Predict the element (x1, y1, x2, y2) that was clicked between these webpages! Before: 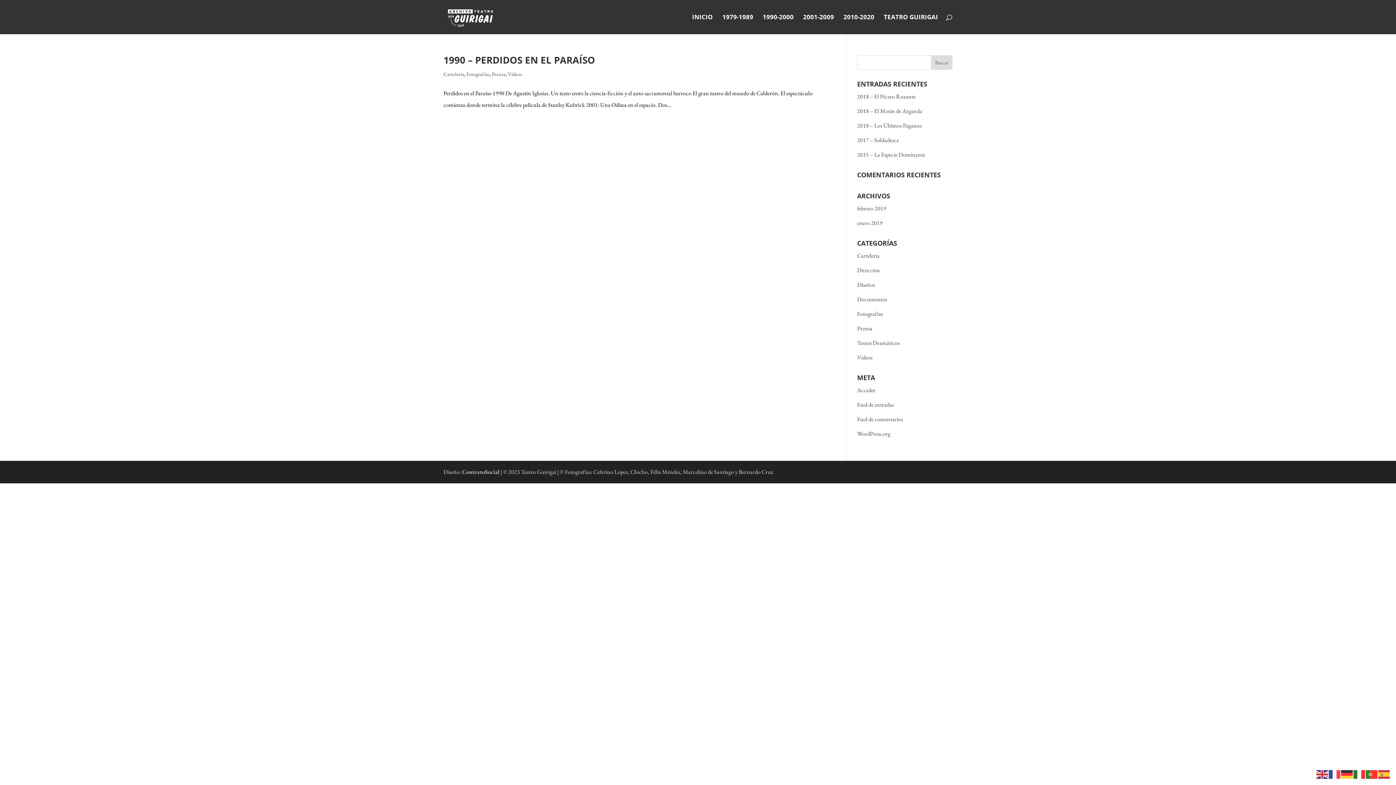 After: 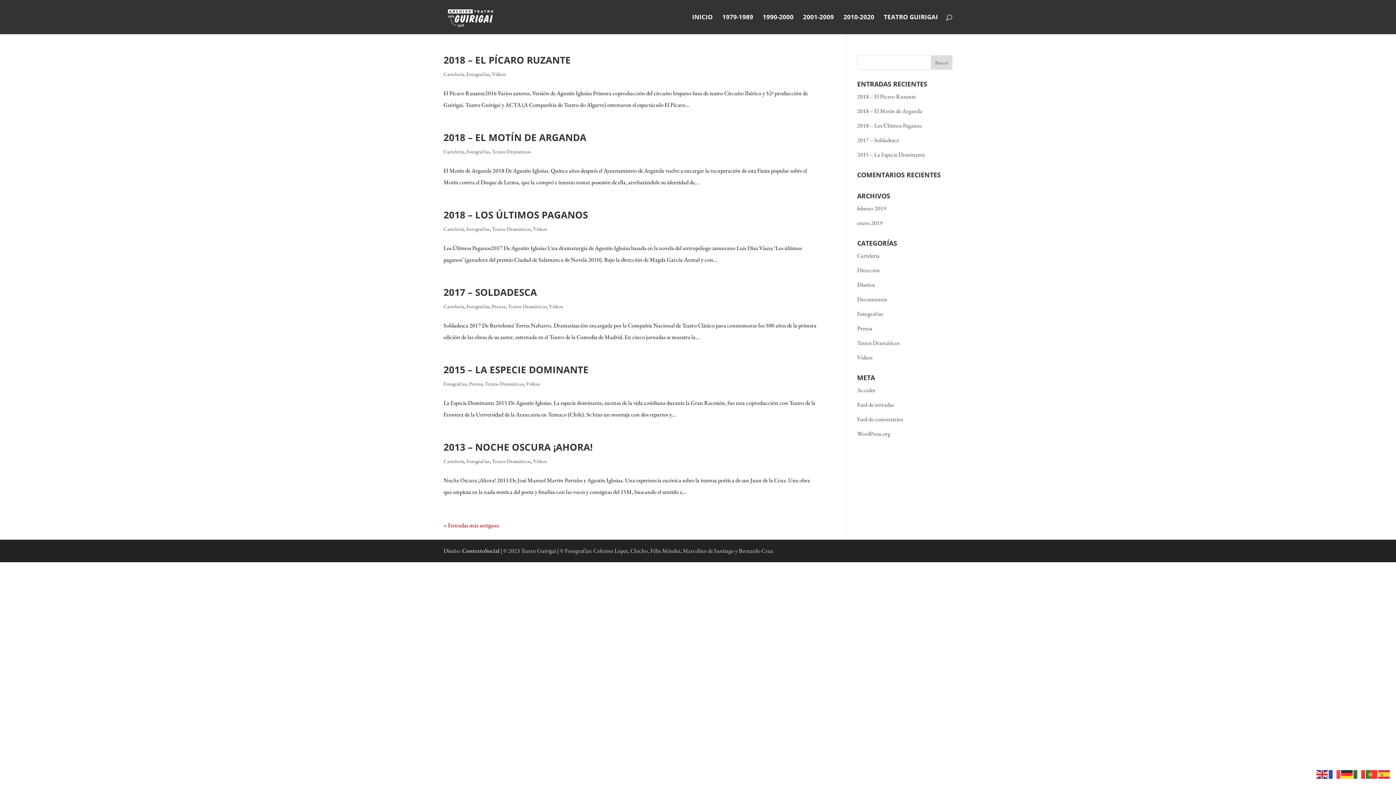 Action: label: Fotografías bbox: (466, 70, 489, 77)